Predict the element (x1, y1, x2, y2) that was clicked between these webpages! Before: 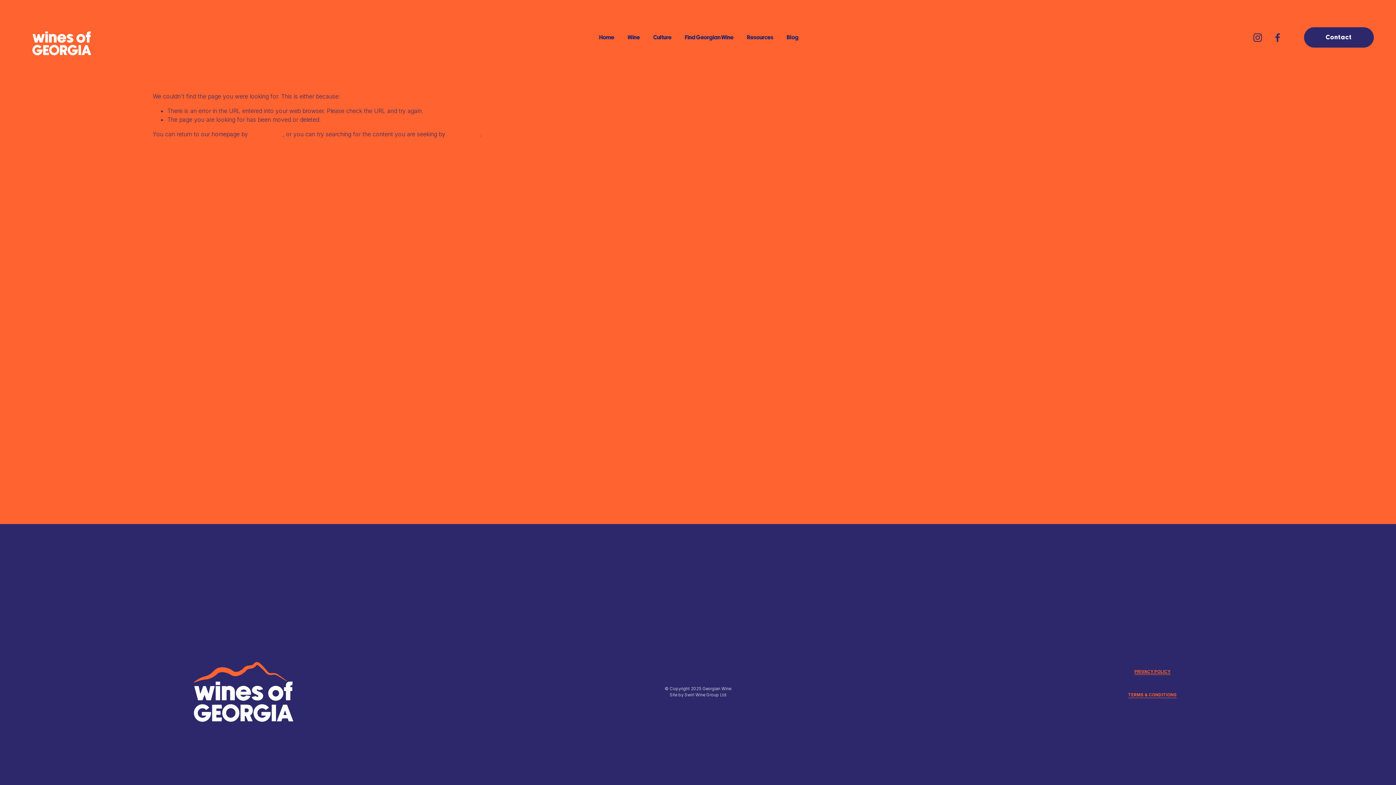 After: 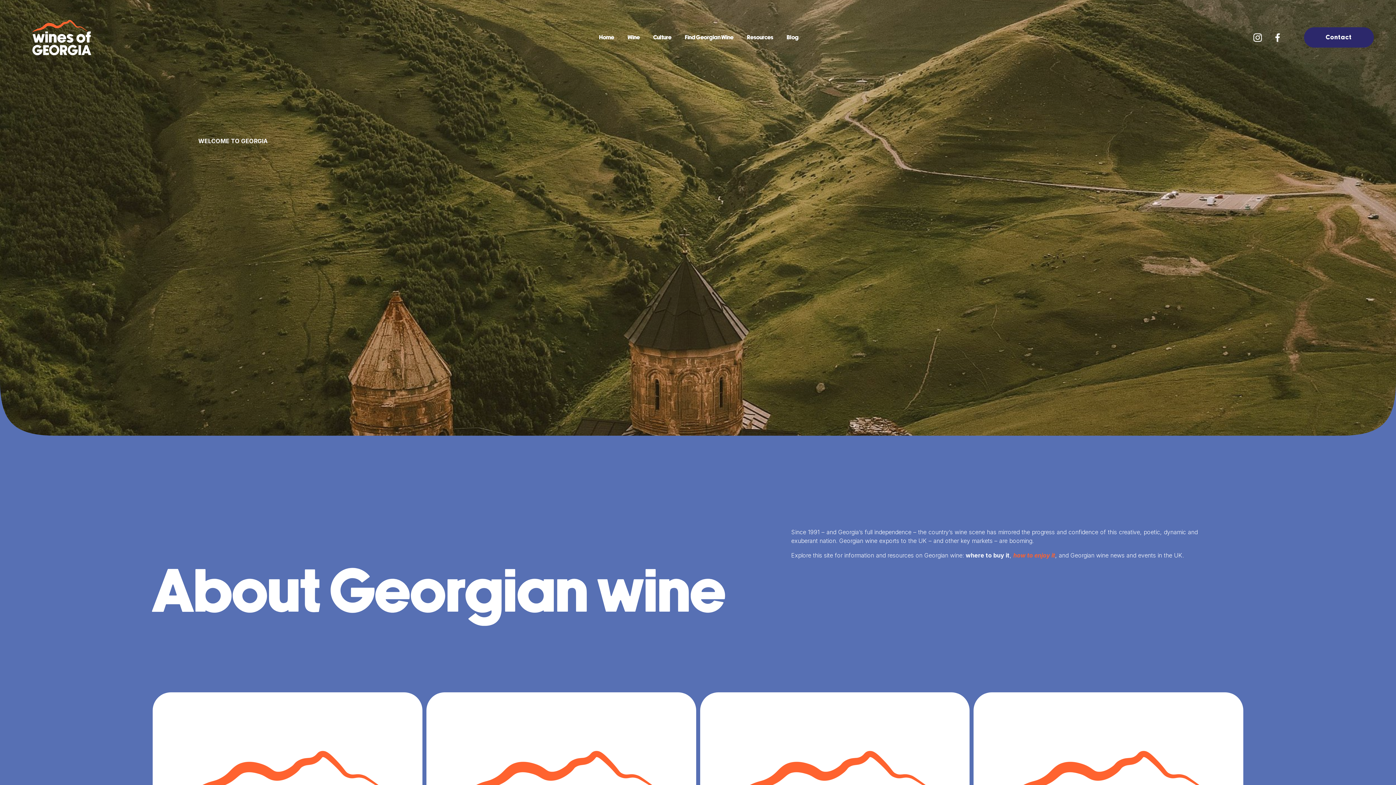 Action: bbox: (599, 33, 614, 41) label: Home